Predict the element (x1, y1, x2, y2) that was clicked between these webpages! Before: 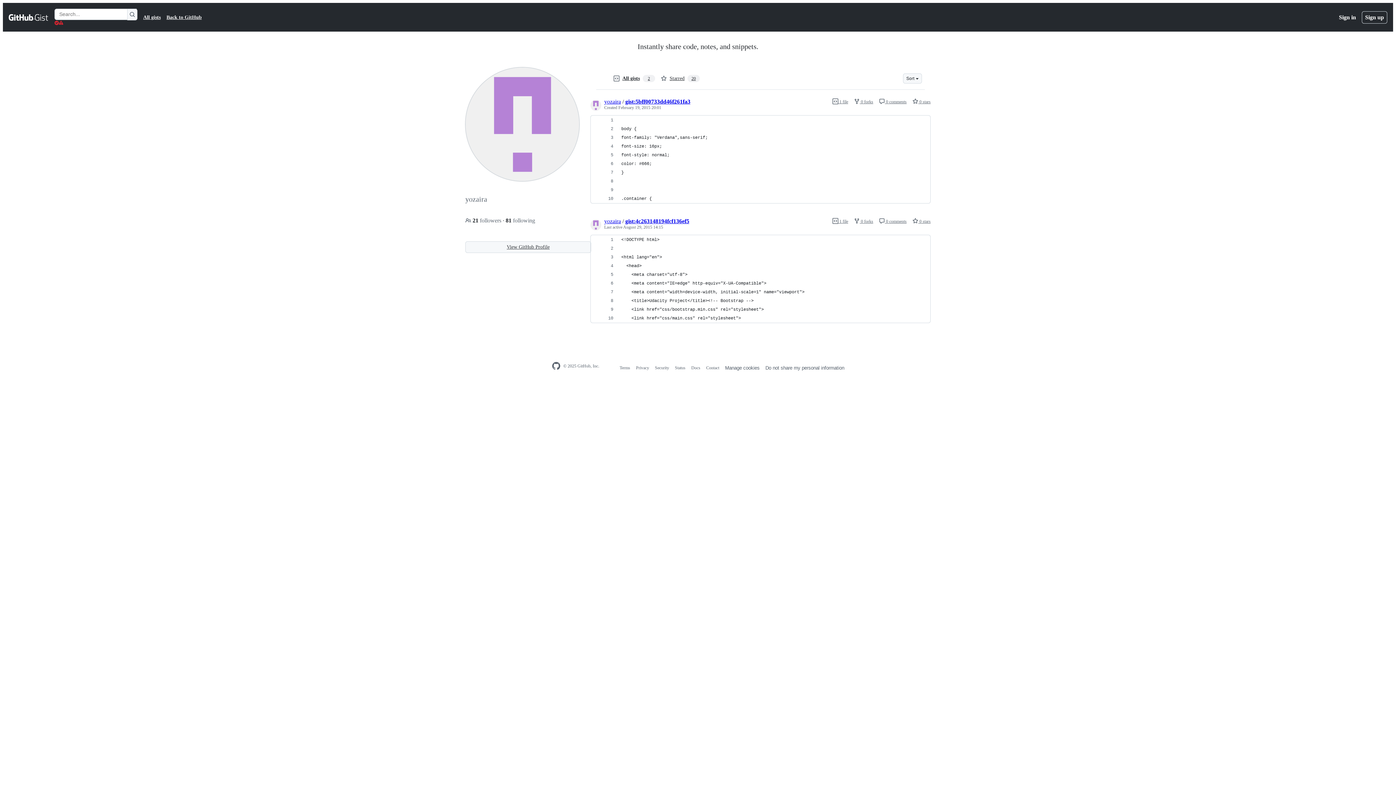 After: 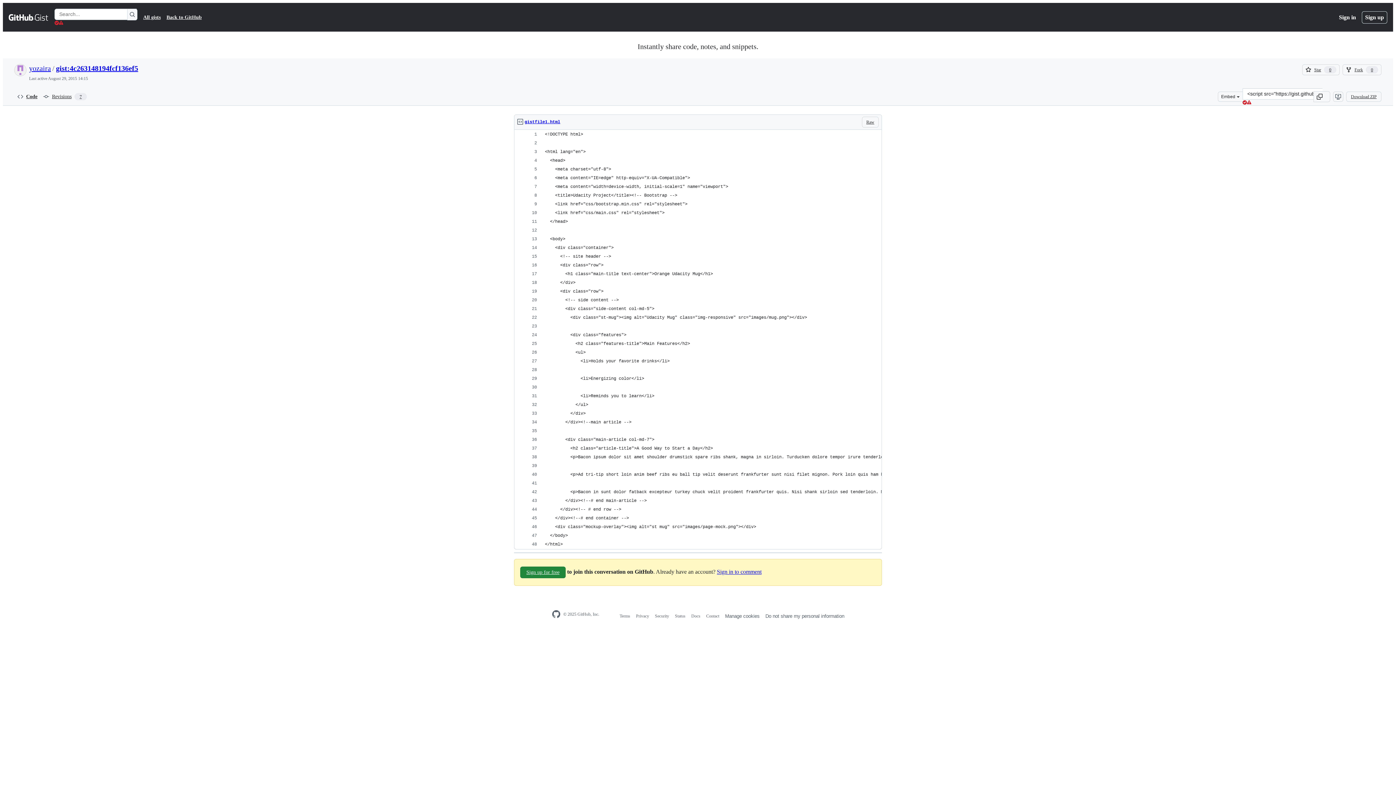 Action: bbox: (832, 218, 848, 224) label:  1 file